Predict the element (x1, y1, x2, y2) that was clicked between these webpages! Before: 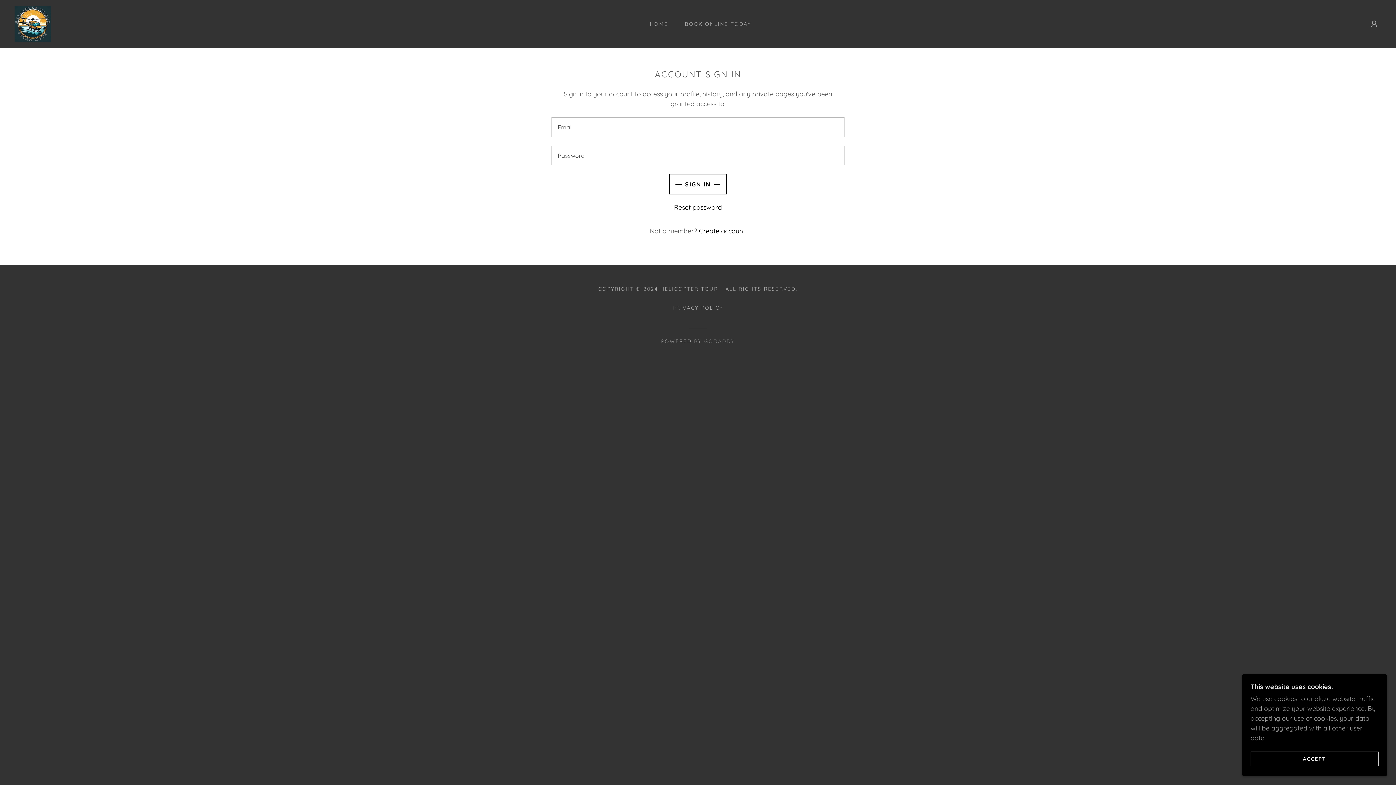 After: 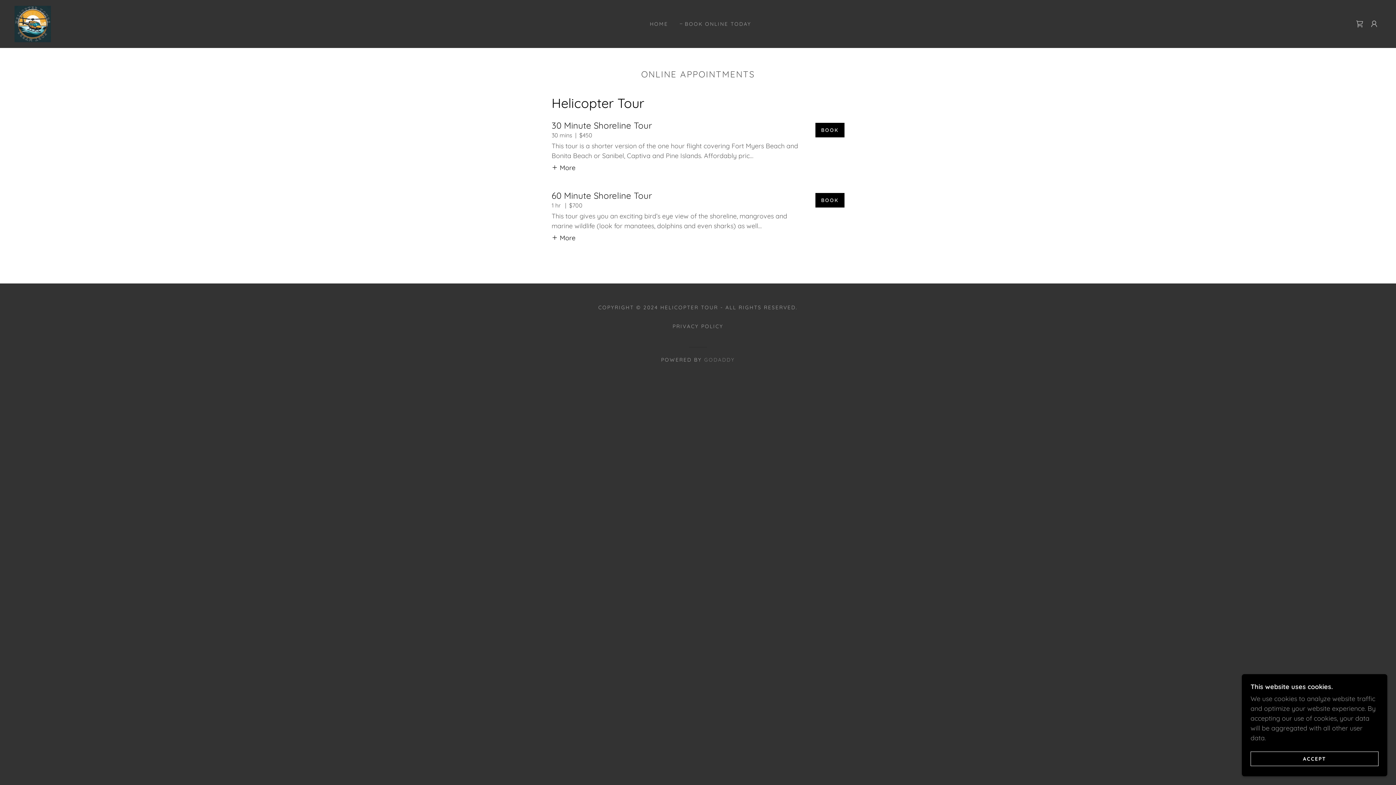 Action: label: BOOK ONLINE TODAY bbox: (677, 17, 753, 30)